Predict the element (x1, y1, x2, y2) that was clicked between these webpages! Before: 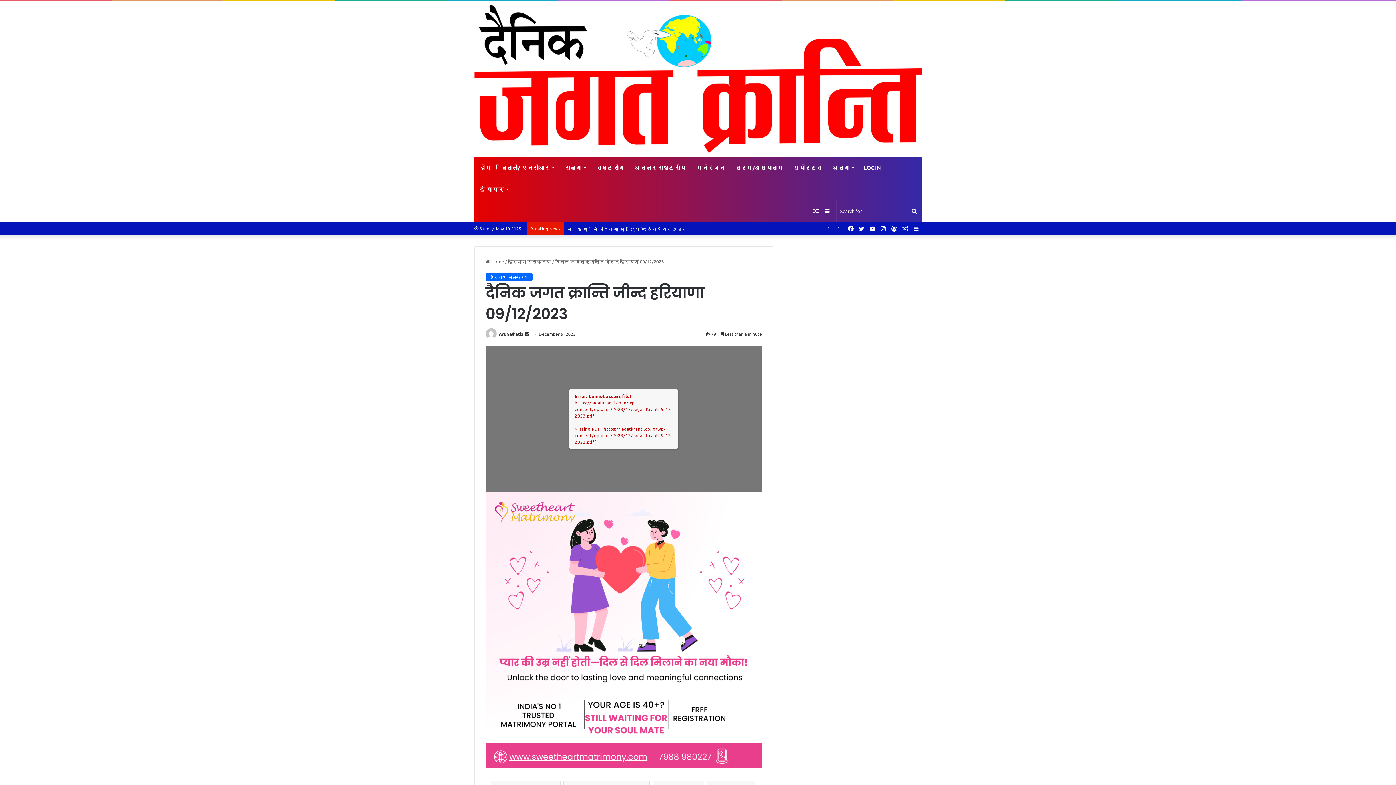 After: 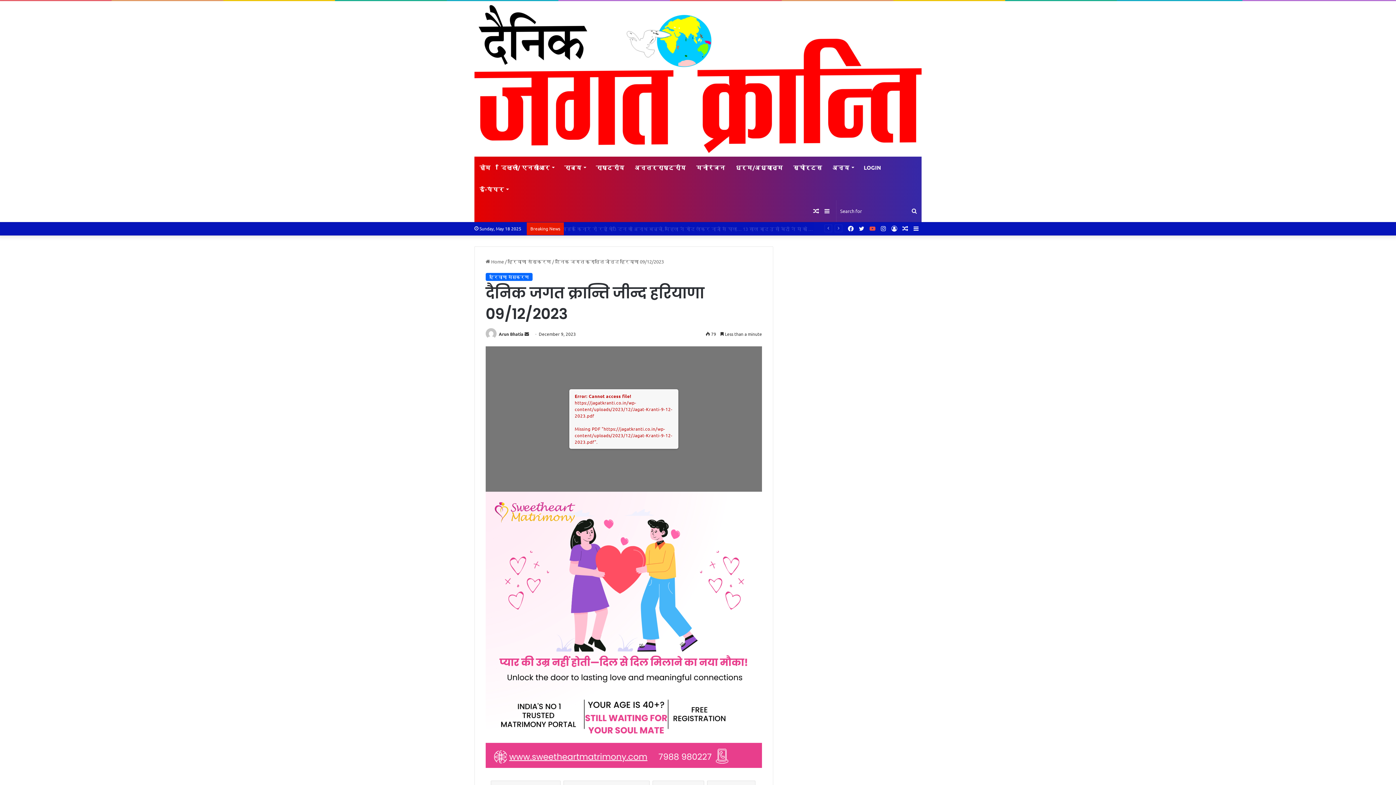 Action: label: YouTube bbox: (867, 222, 878, 235)